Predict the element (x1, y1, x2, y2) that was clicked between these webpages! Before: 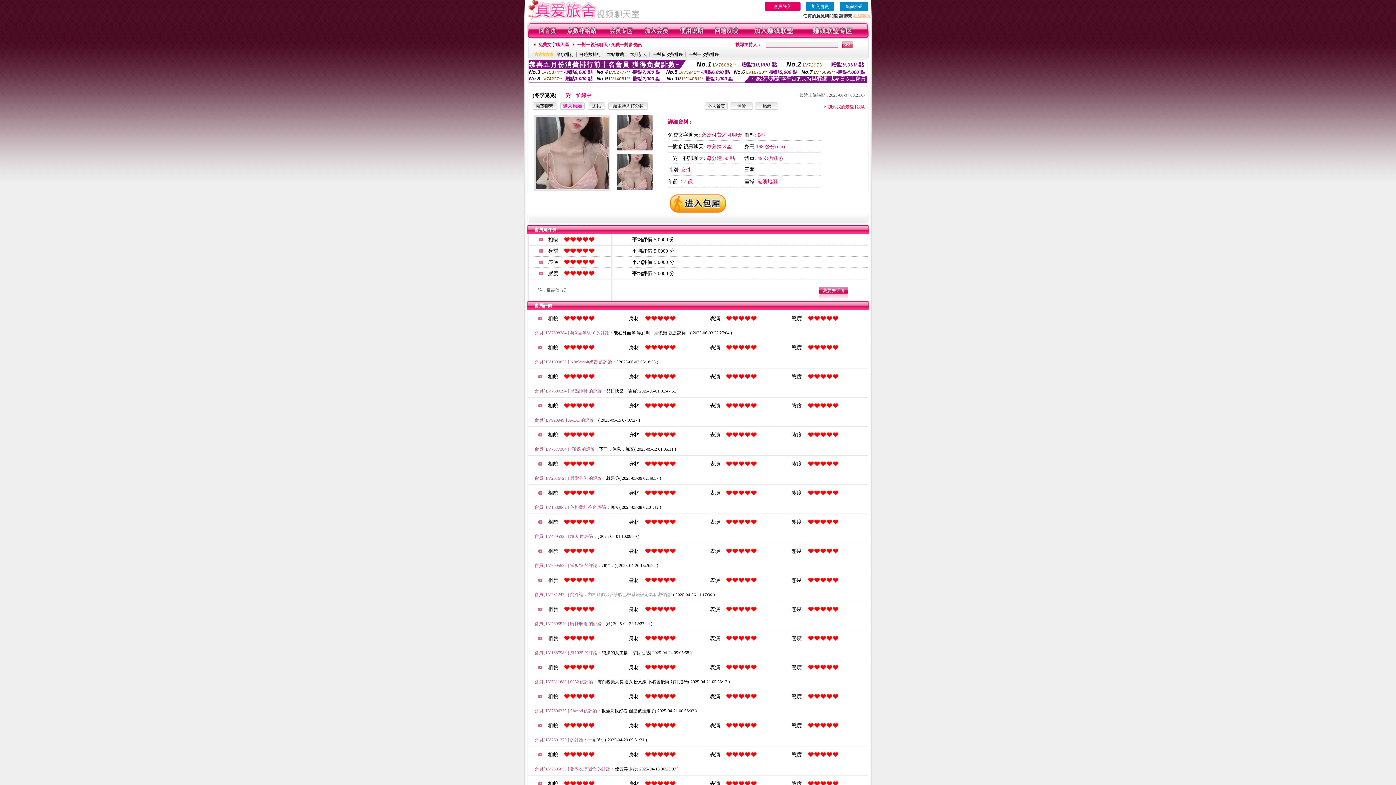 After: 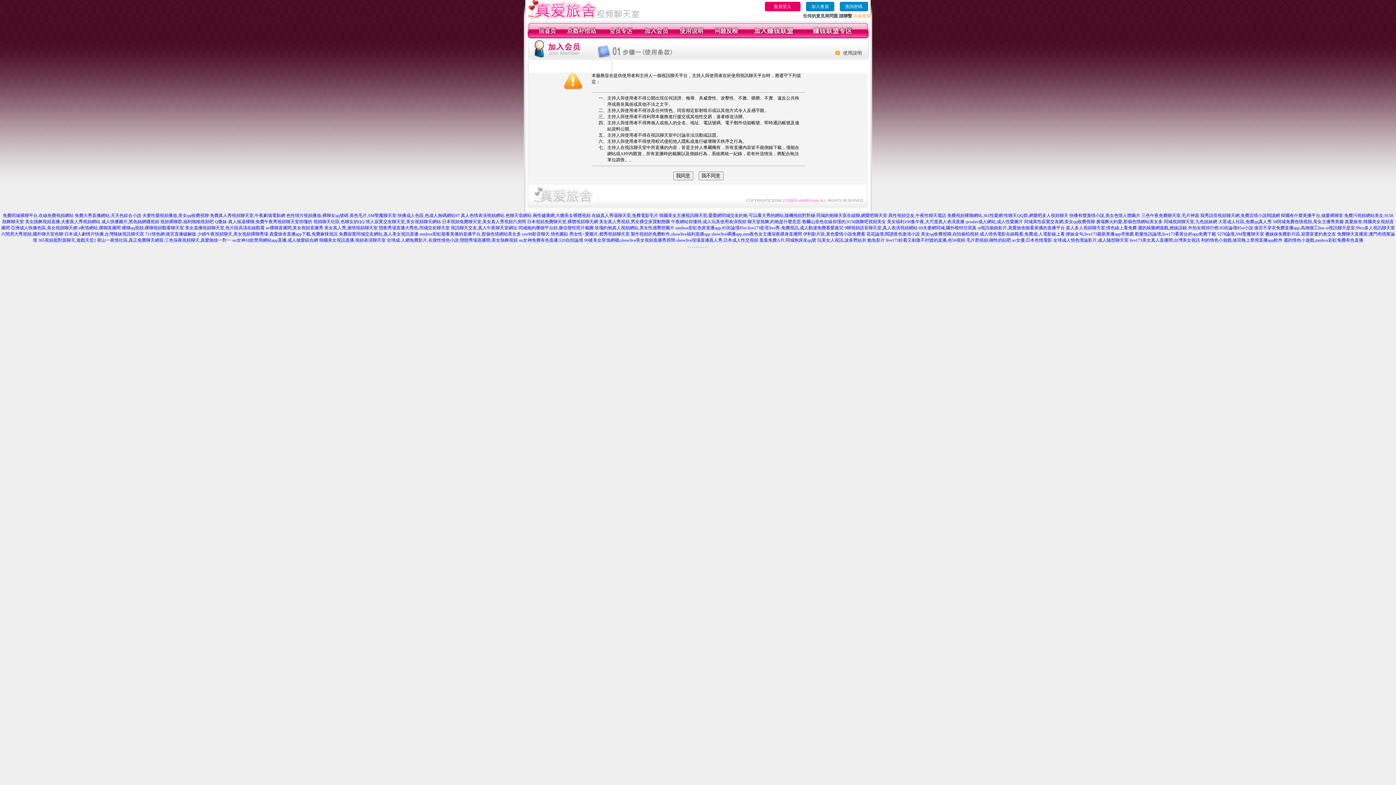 Action: label: 加入會員 bbox: (806, 1, 834, 11)